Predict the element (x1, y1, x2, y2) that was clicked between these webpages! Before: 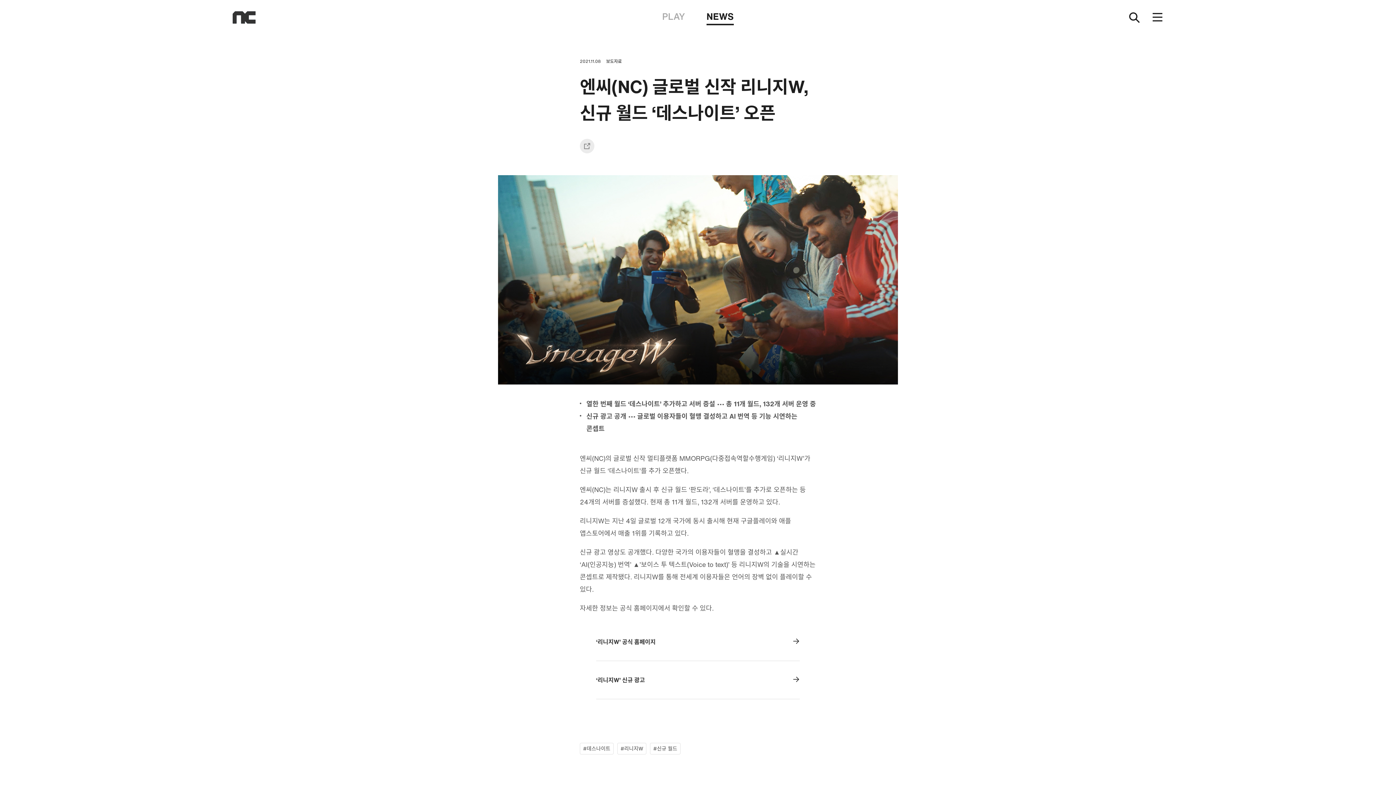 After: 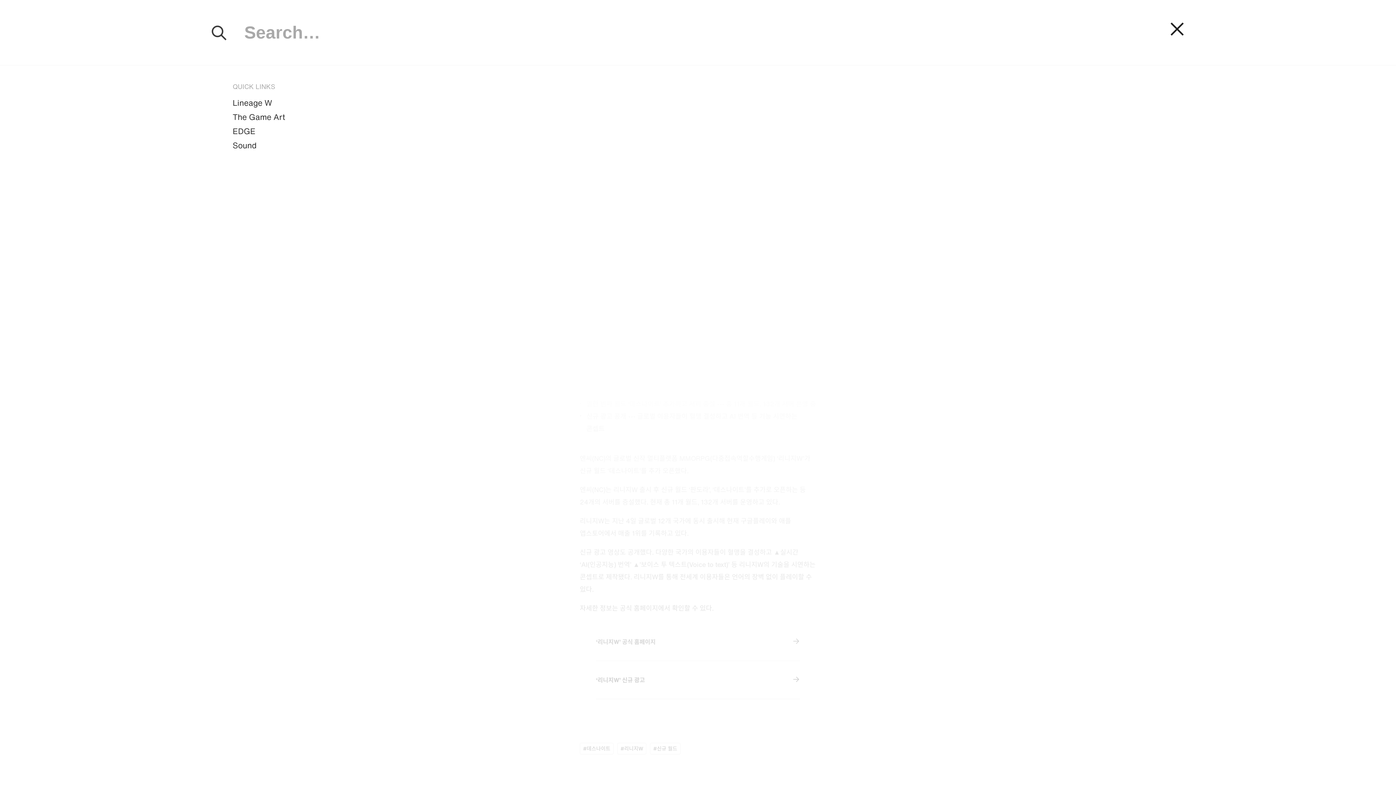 Action: bbox: (1128, 11, 1140, 23)